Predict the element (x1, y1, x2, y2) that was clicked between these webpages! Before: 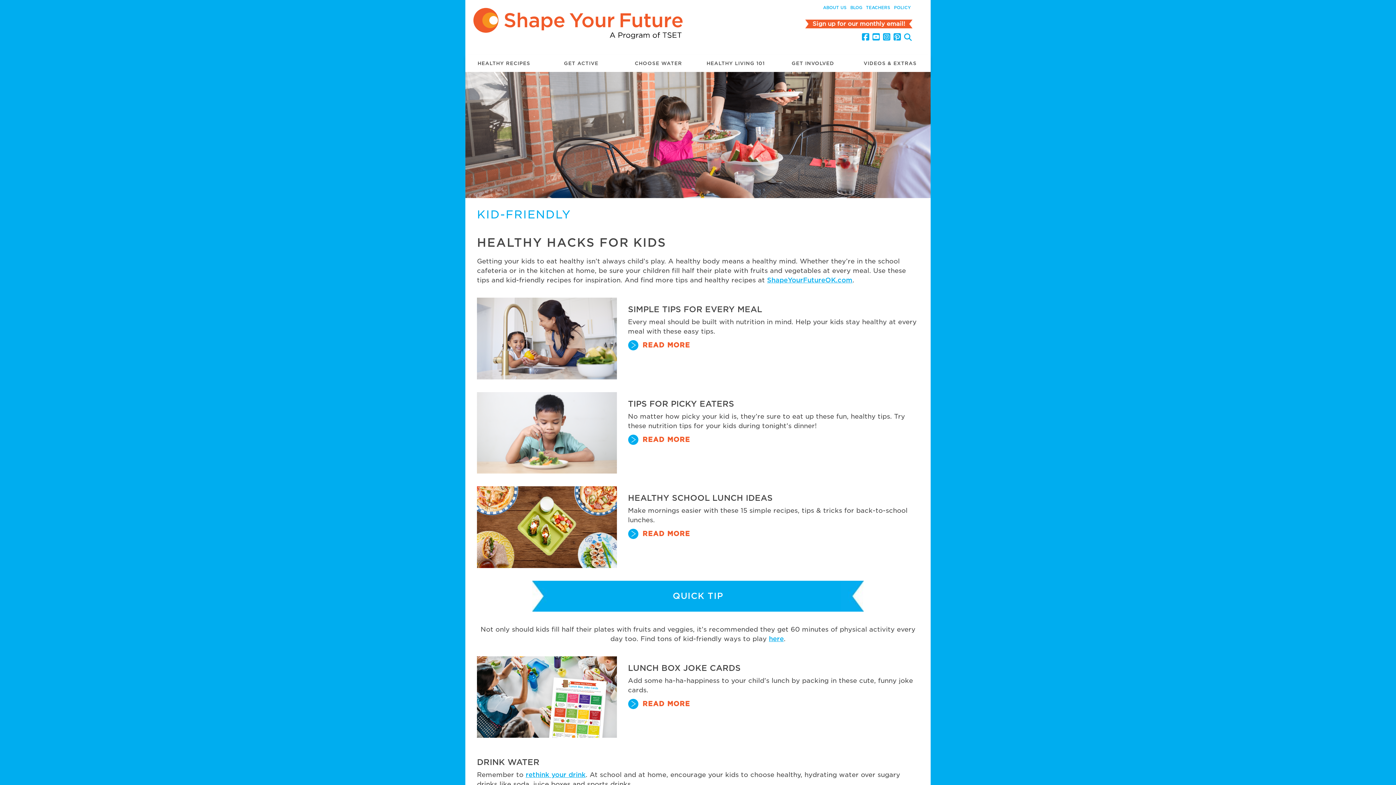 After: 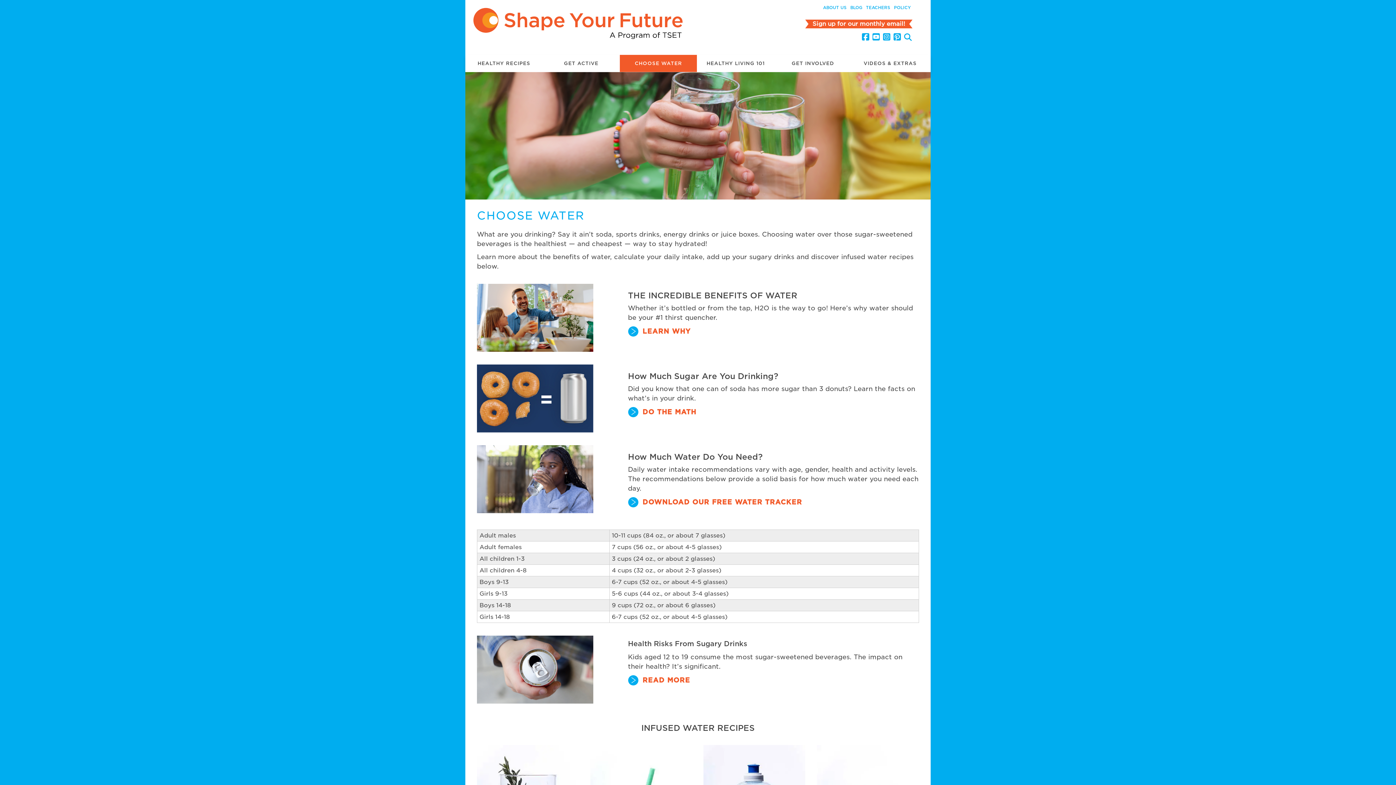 Action: label: rethink your drink bbox: (525, 771, 585, 779)